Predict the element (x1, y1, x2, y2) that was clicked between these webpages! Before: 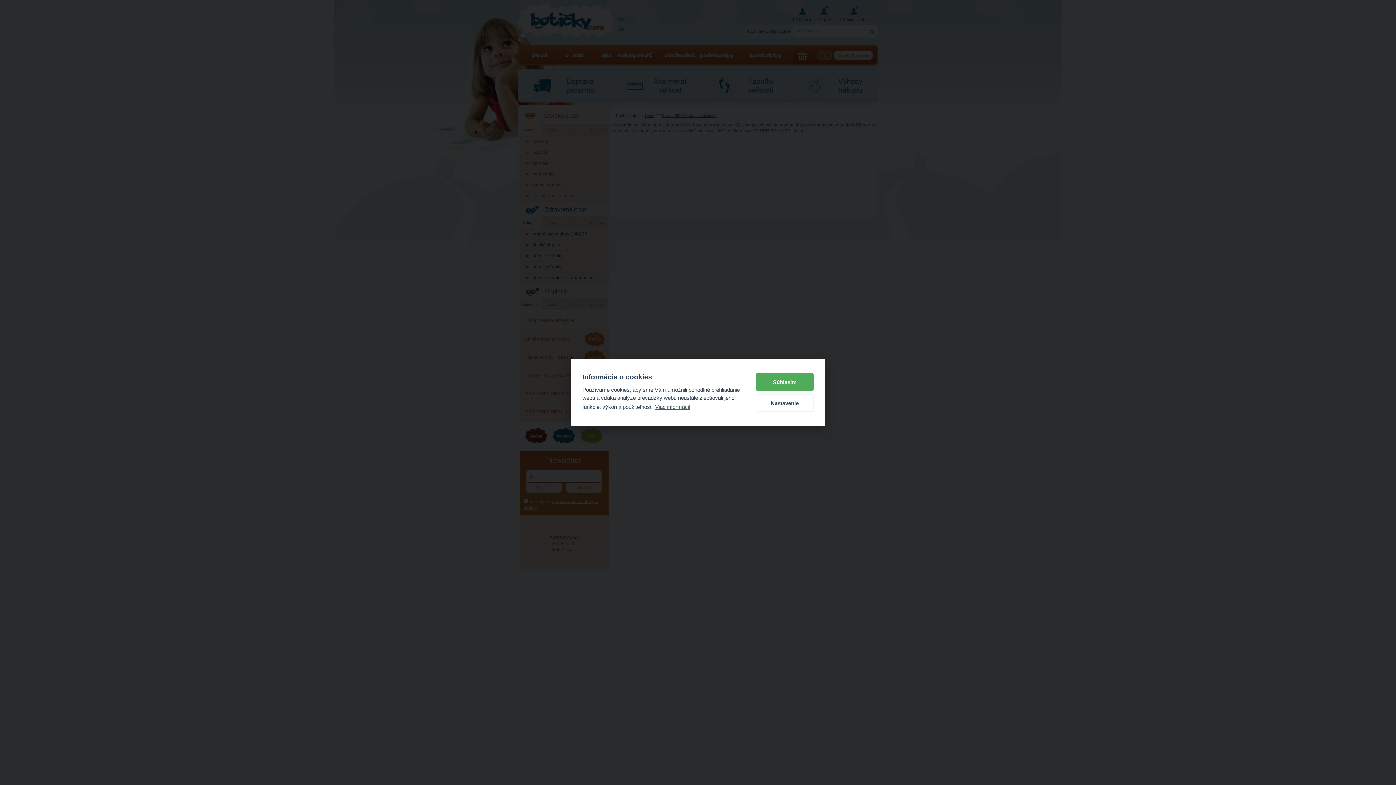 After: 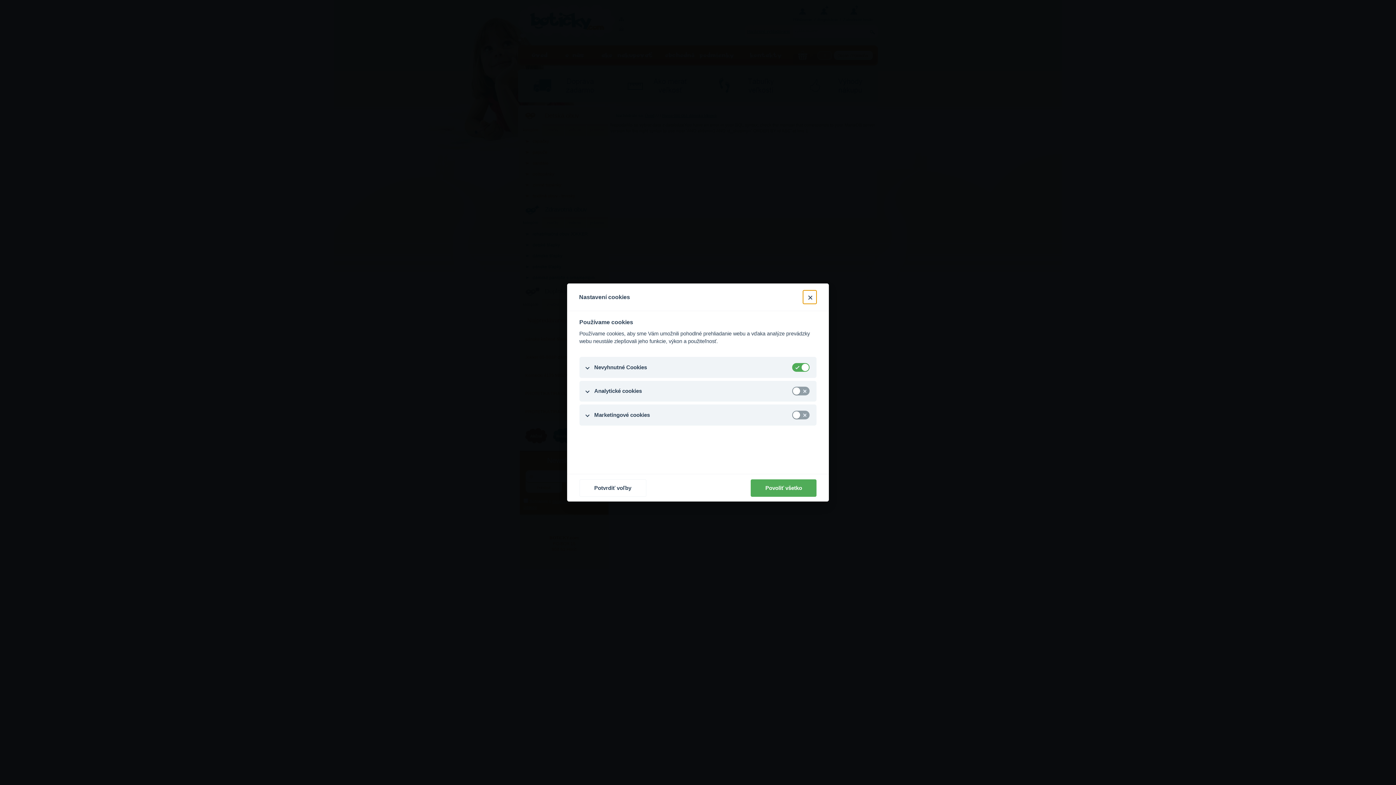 Action: label: Nastavenie bbox: (756, 394, 813, 412)